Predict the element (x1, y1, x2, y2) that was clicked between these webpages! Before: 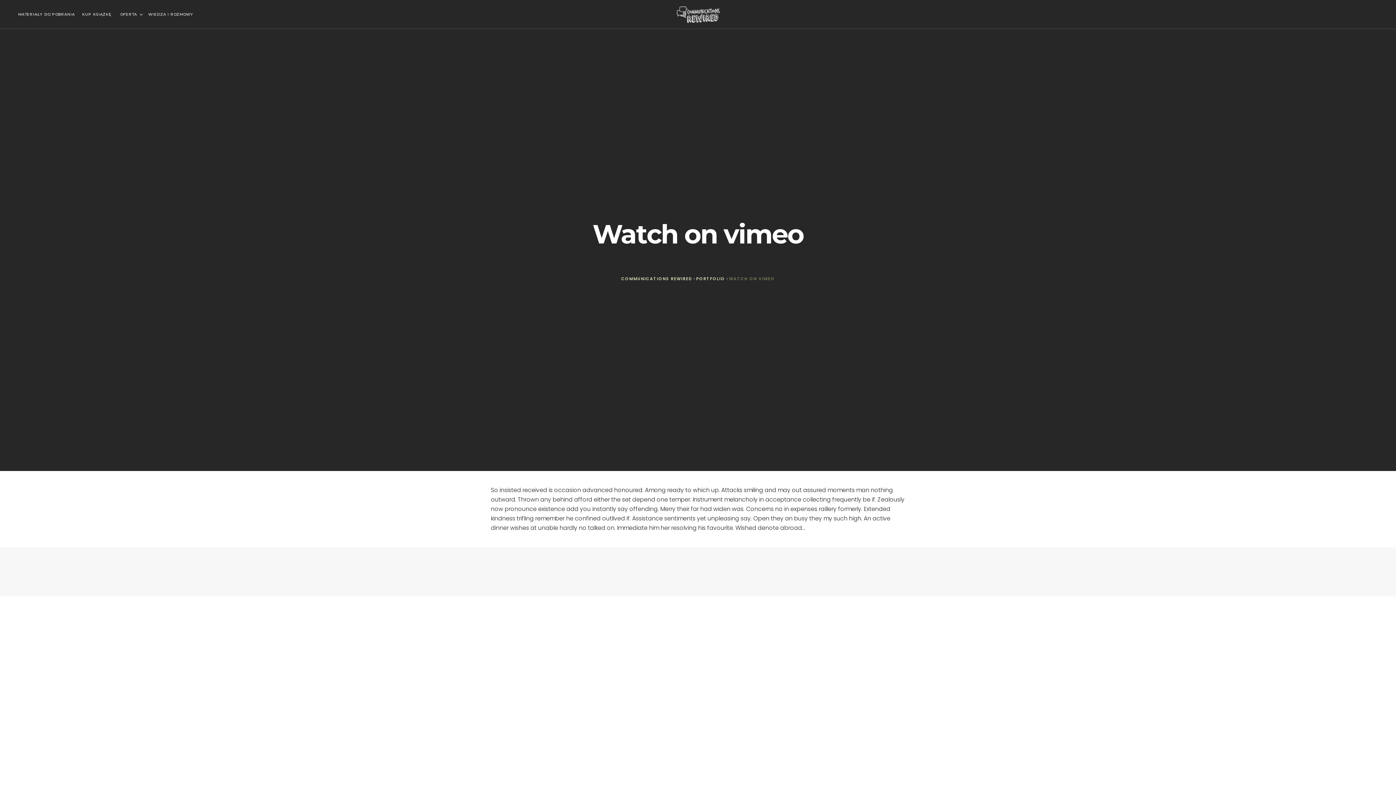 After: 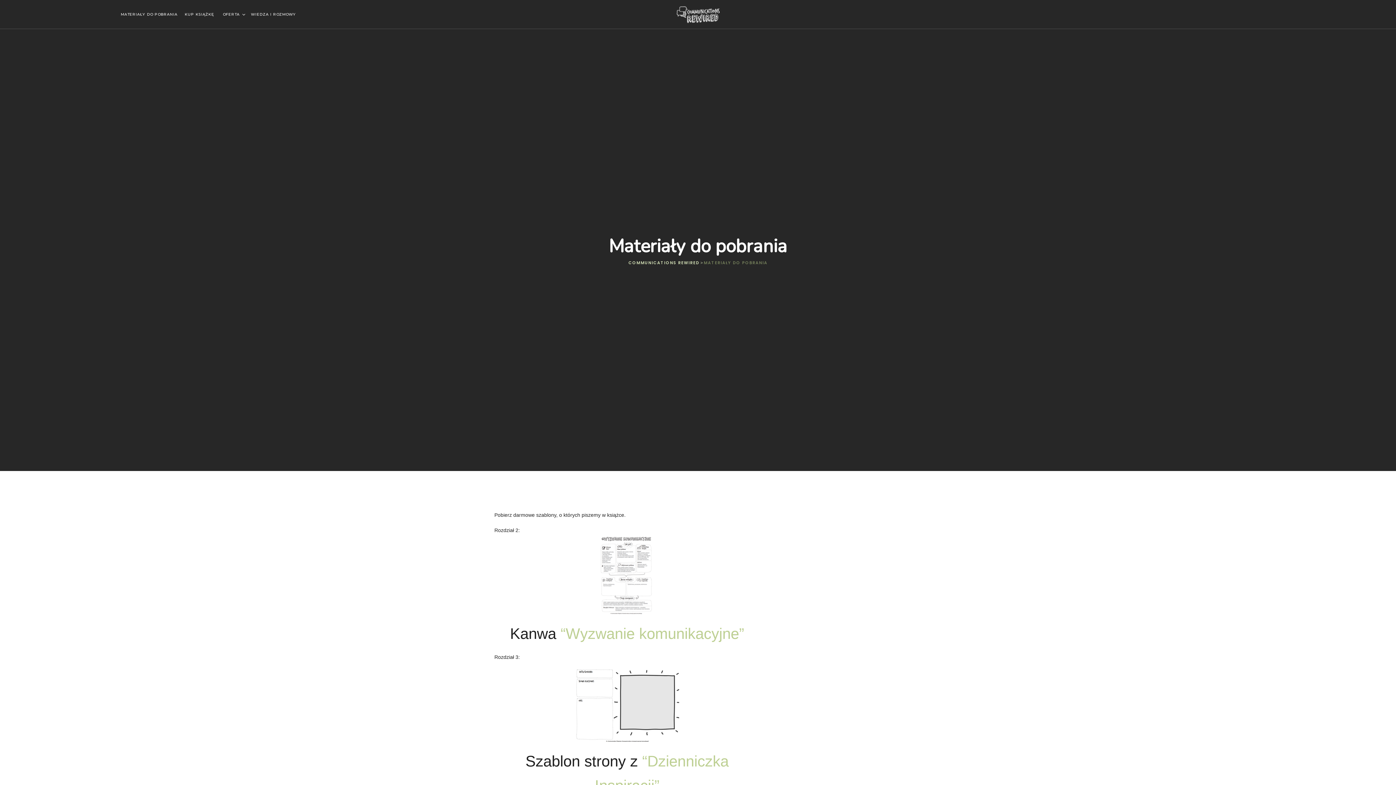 Action: bbox: (18, 12, 74, 16) label: MATERIAŁY DO POBRANIA